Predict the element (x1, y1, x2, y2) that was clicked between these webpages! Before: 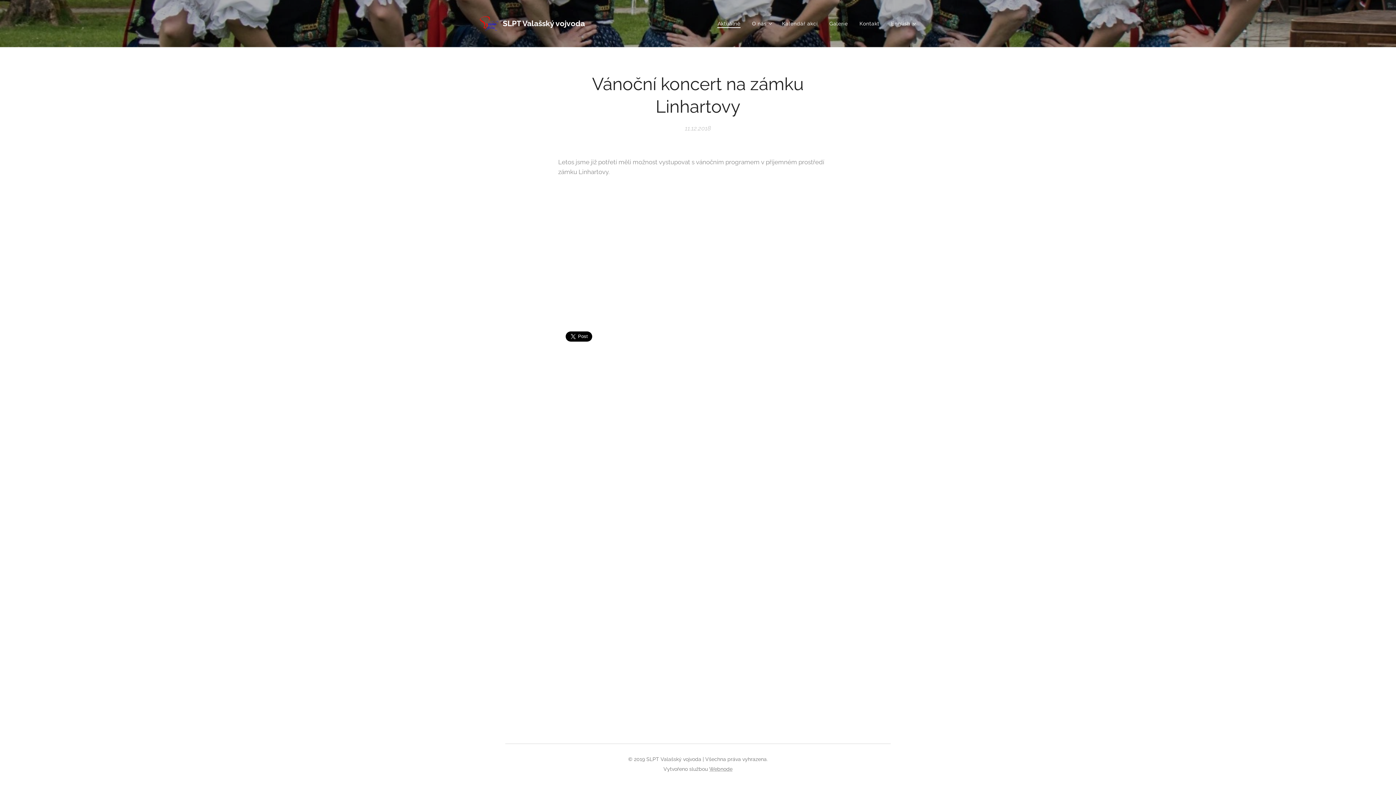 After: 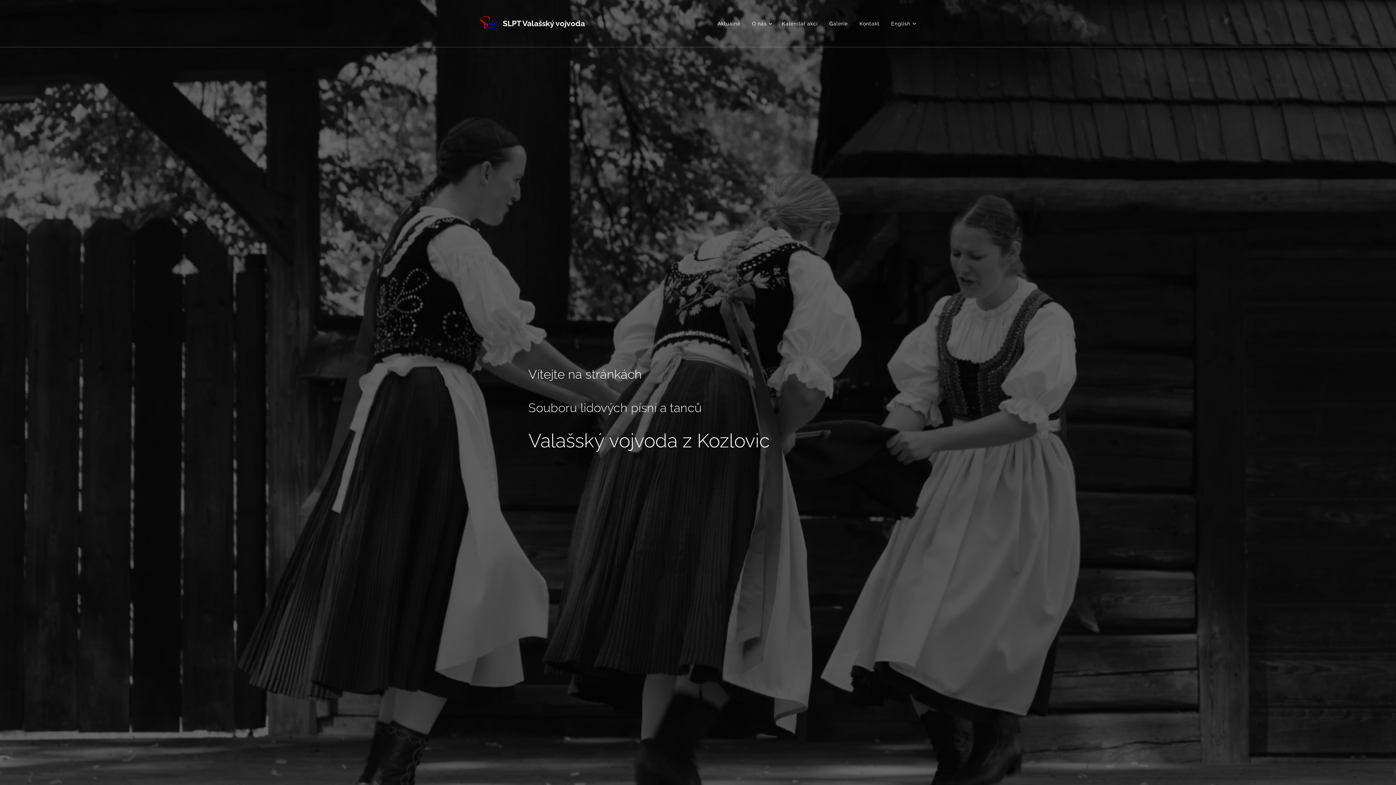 Action: label: 	
SLPT Valašský vojvoda bbox: (480, 15, 586, 32)